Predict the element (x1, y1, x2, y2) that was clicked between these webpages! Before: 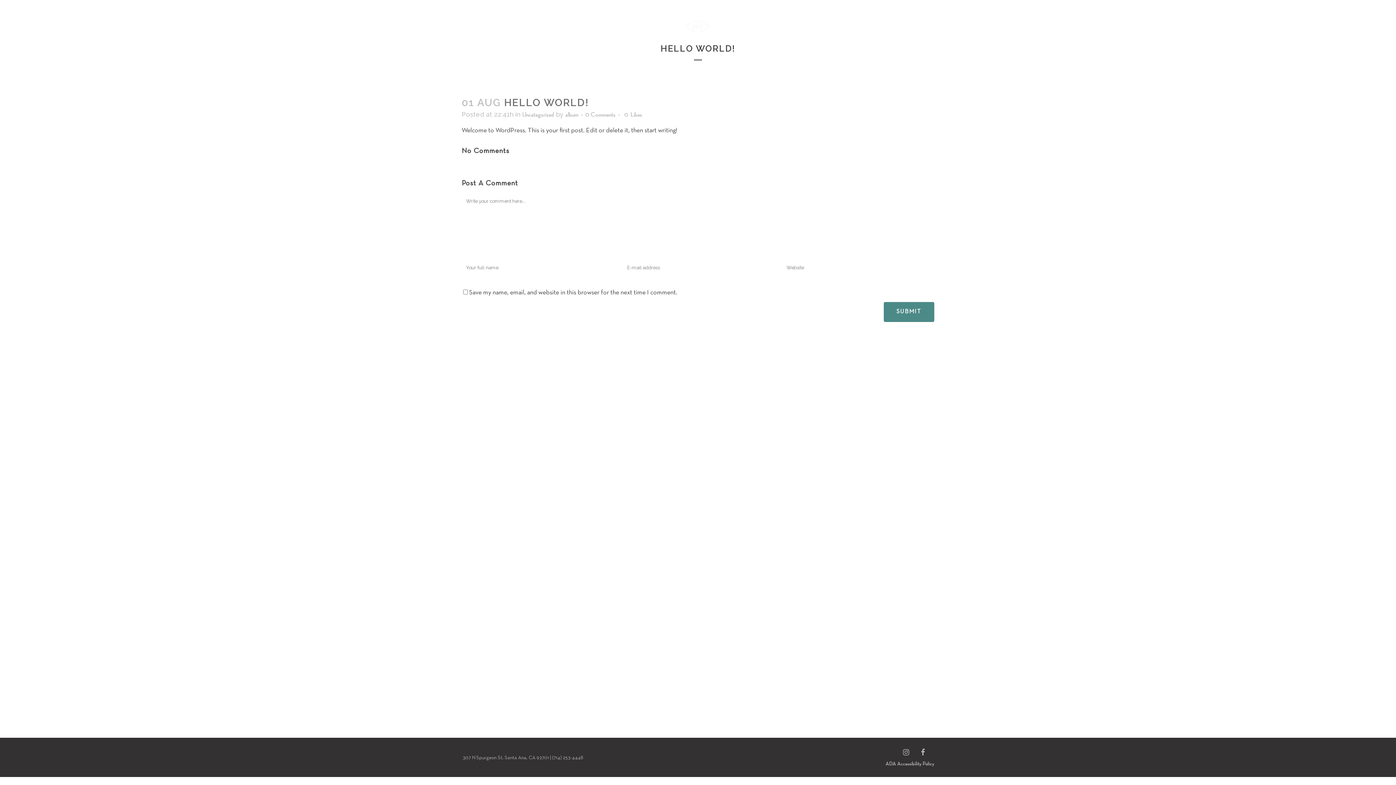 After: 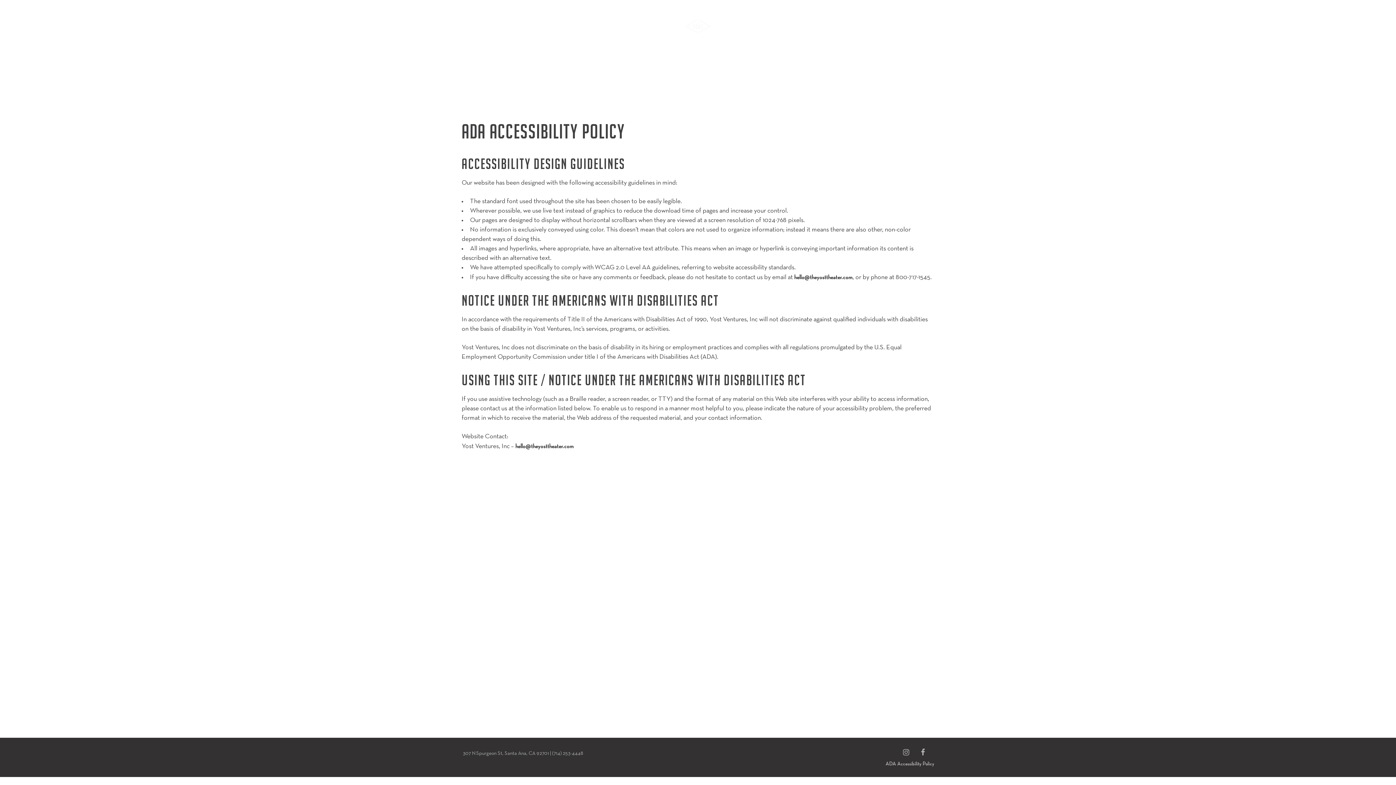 Action: label: ADA Accessibility Policy bbox: (885, 761, 934, 766)